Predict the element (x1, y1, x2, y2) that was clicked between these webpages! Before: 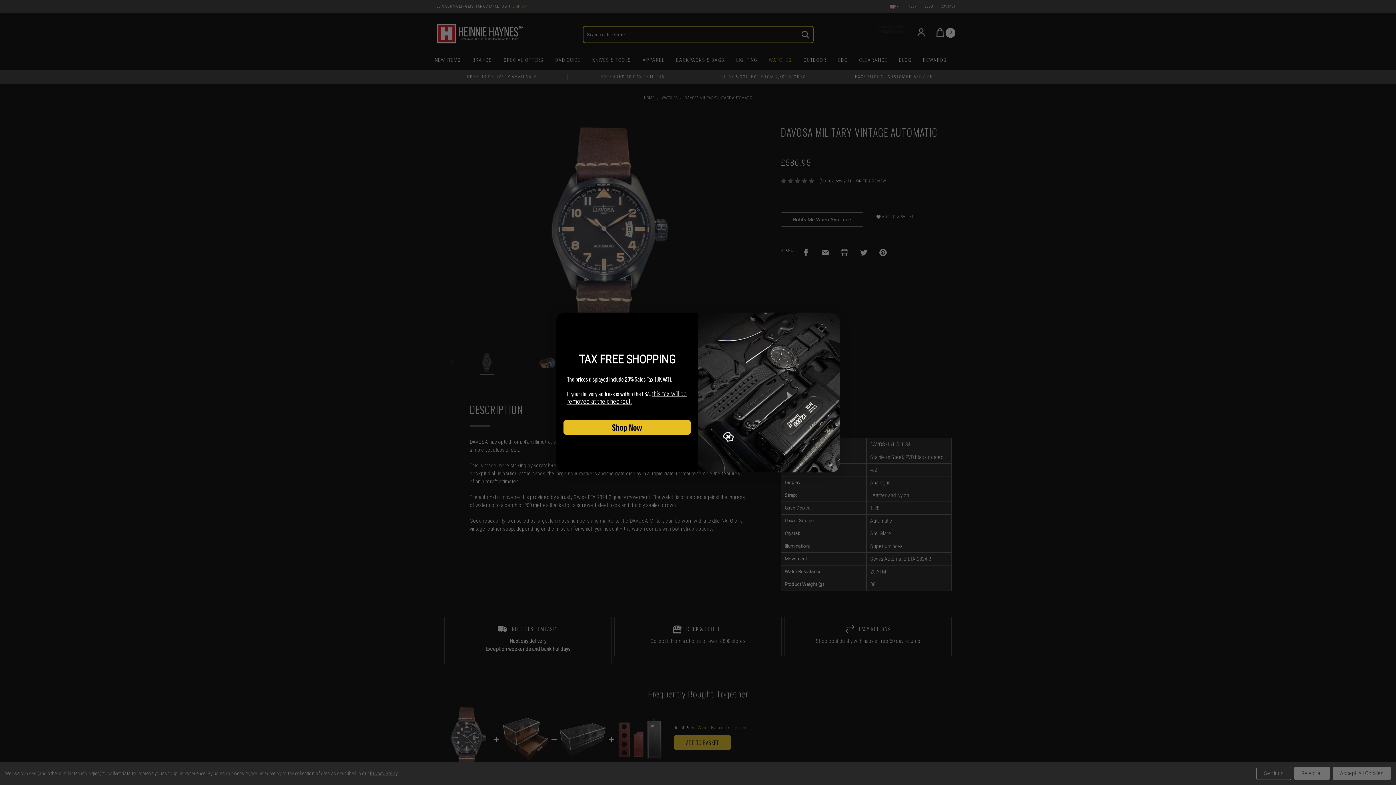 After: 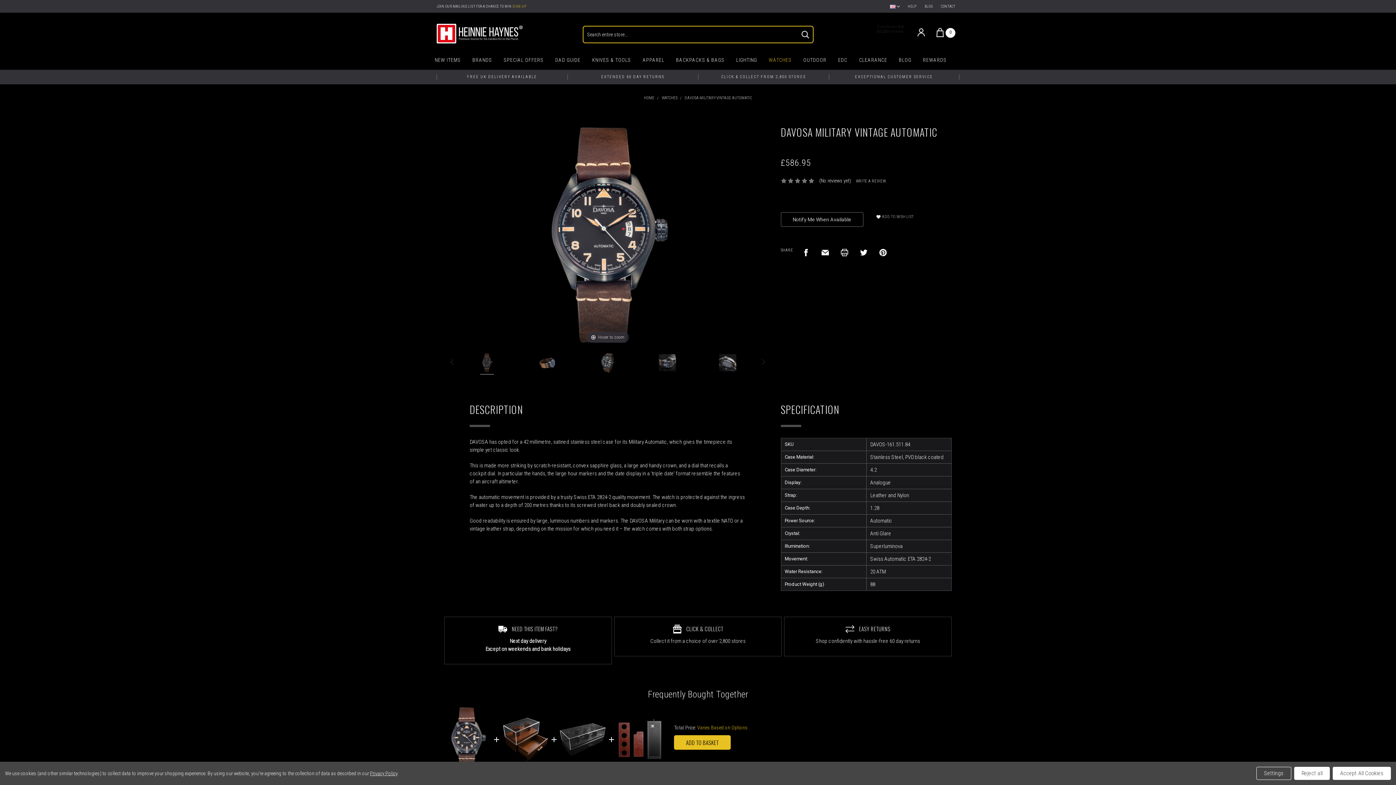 Action: label: Shop Now bbox: (563, 420, 690, 434)